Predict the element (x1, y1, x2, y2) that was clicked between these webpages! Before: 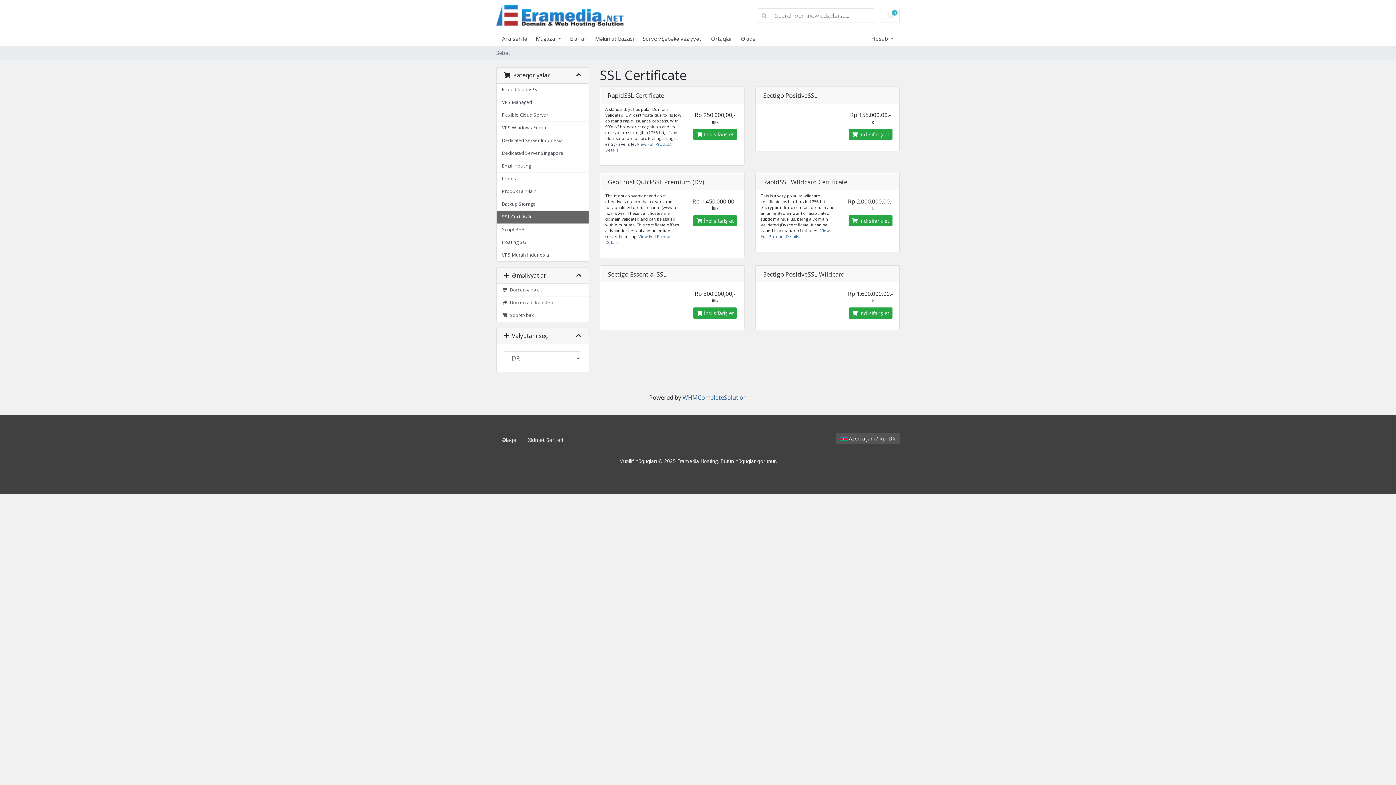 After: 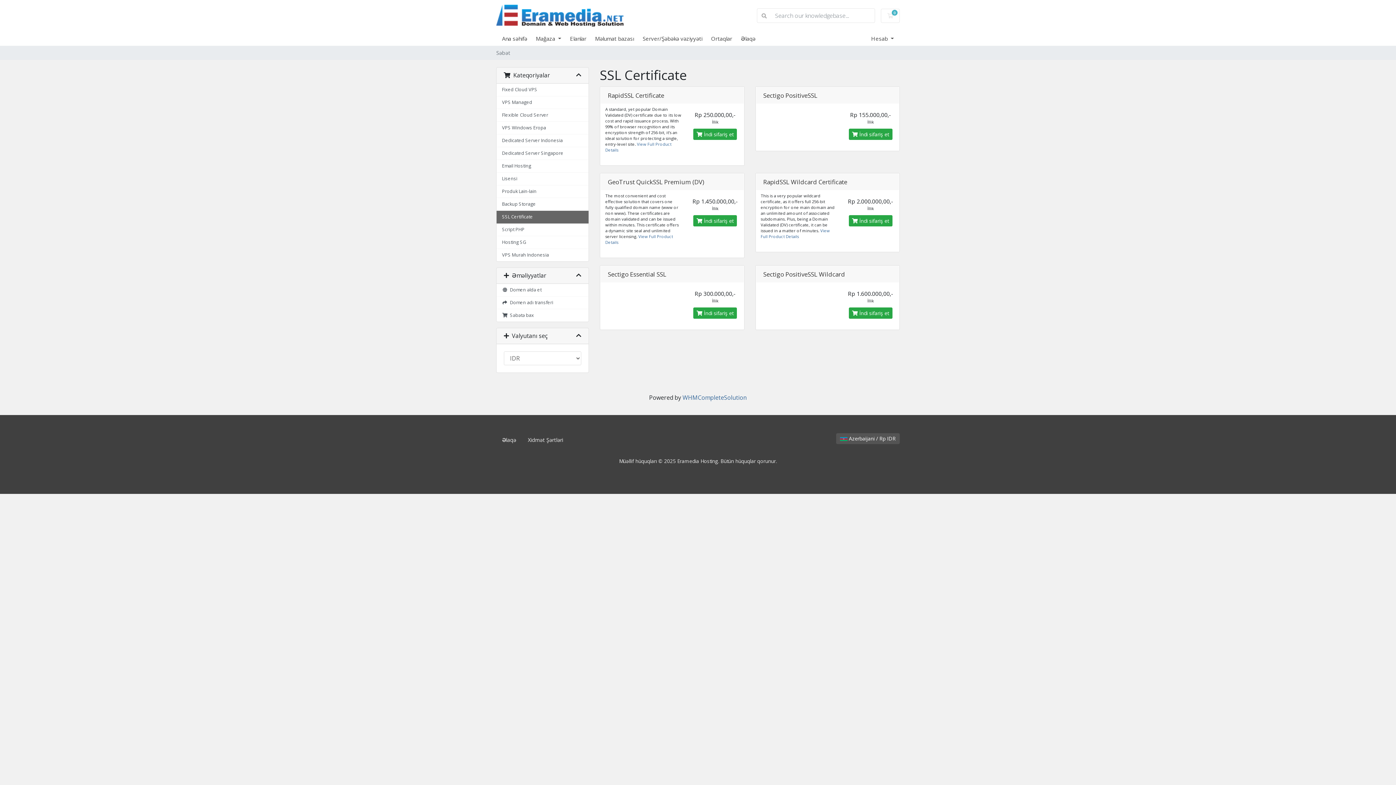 Action: label: Xidmət Şərtləri bbox: (522, 433, 569, 446)